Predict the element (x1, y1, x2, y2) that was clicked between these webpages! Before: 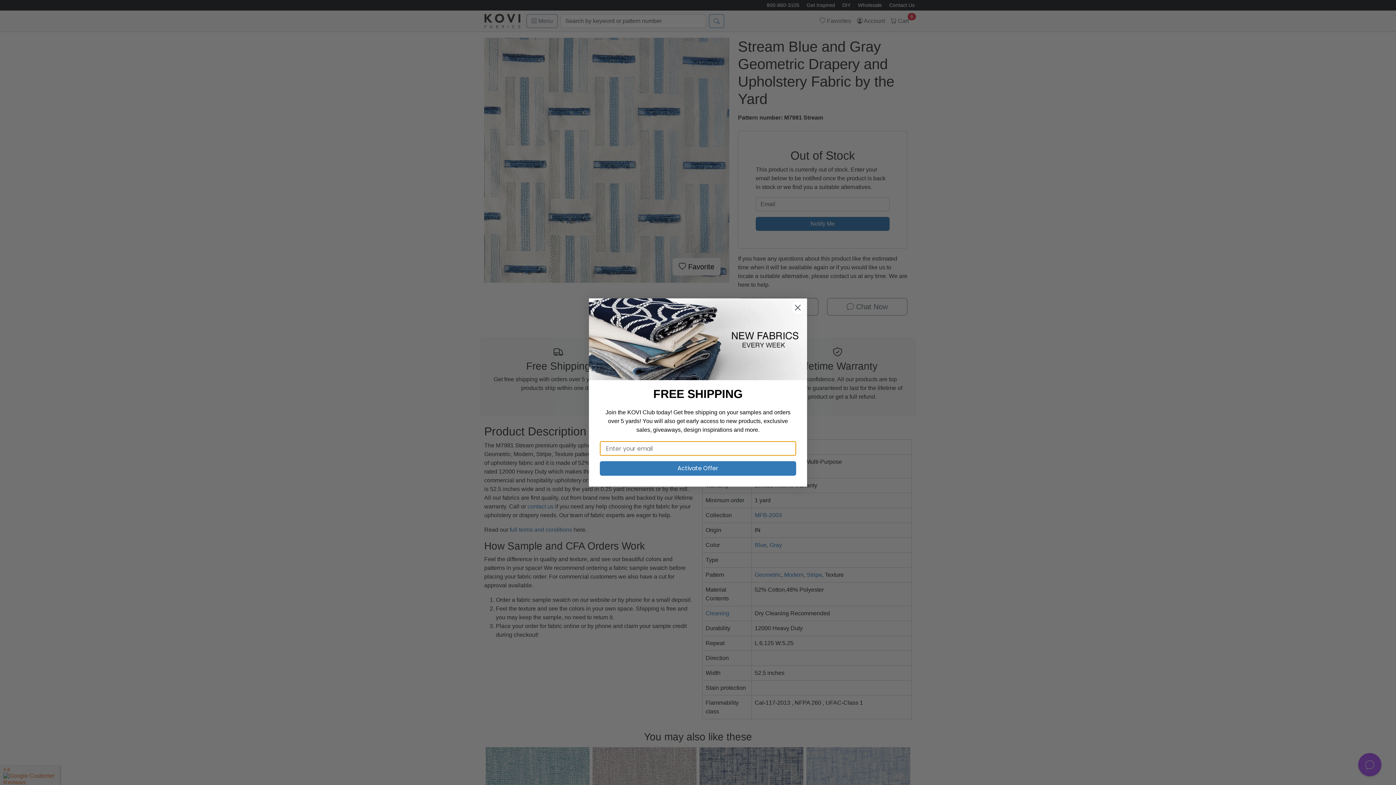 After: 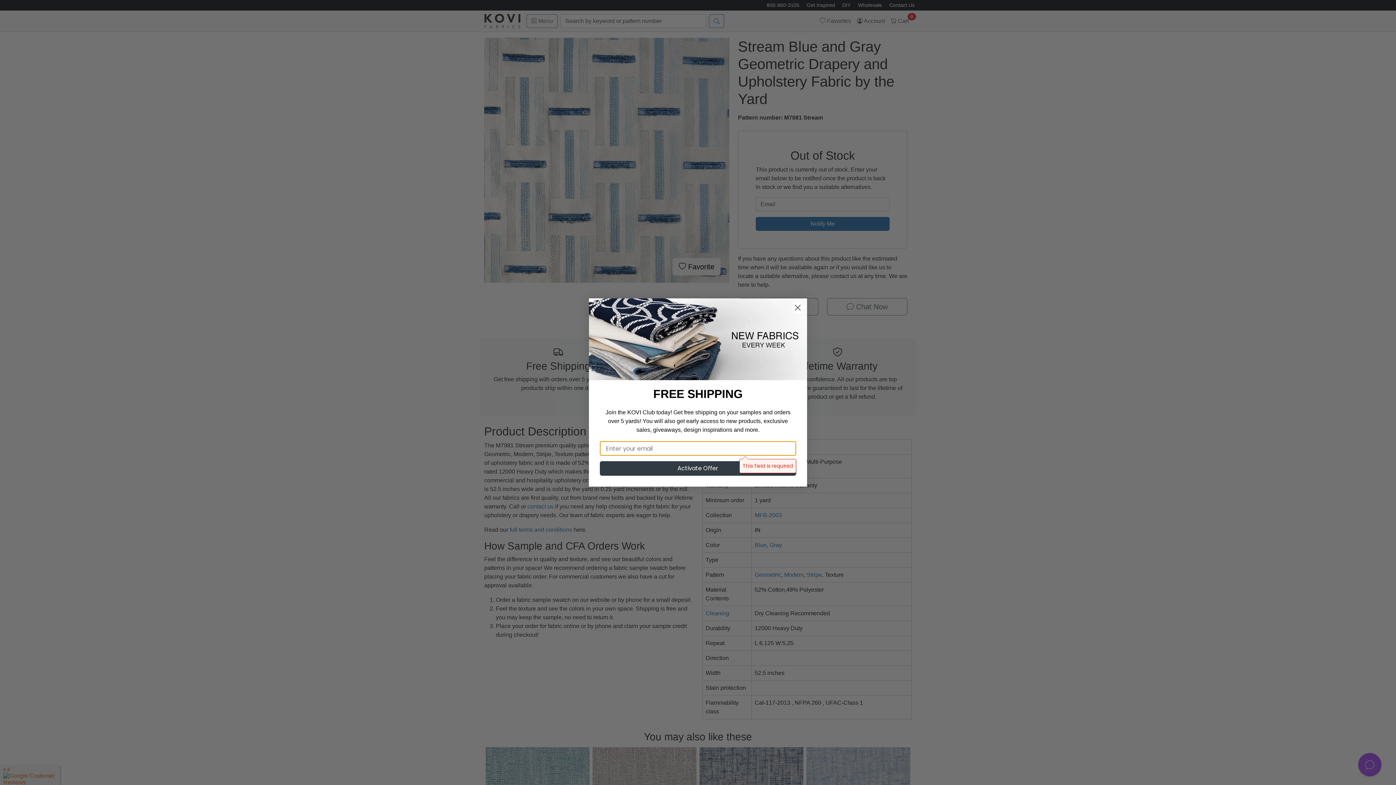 Action: label: Activate Offer bbox: (600, 461, 796, 476)